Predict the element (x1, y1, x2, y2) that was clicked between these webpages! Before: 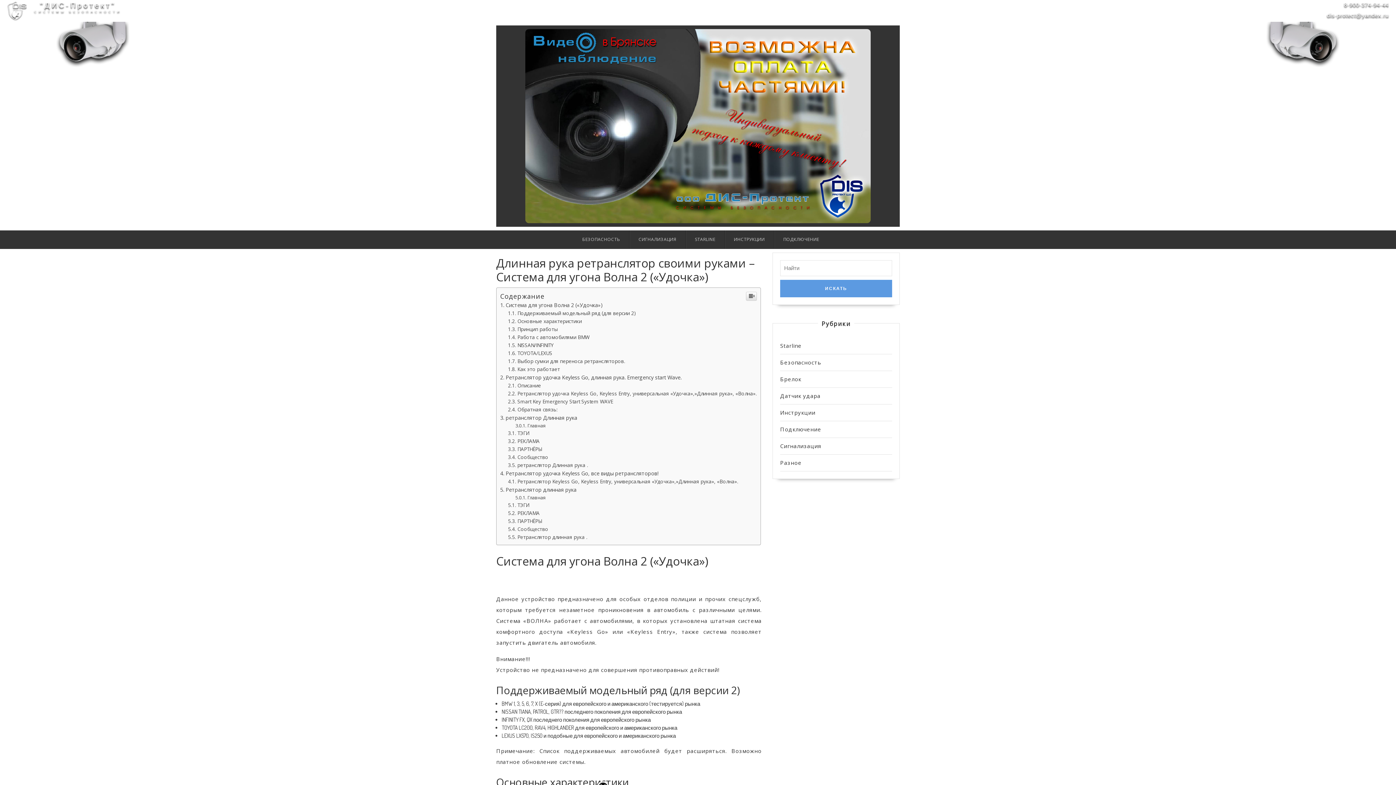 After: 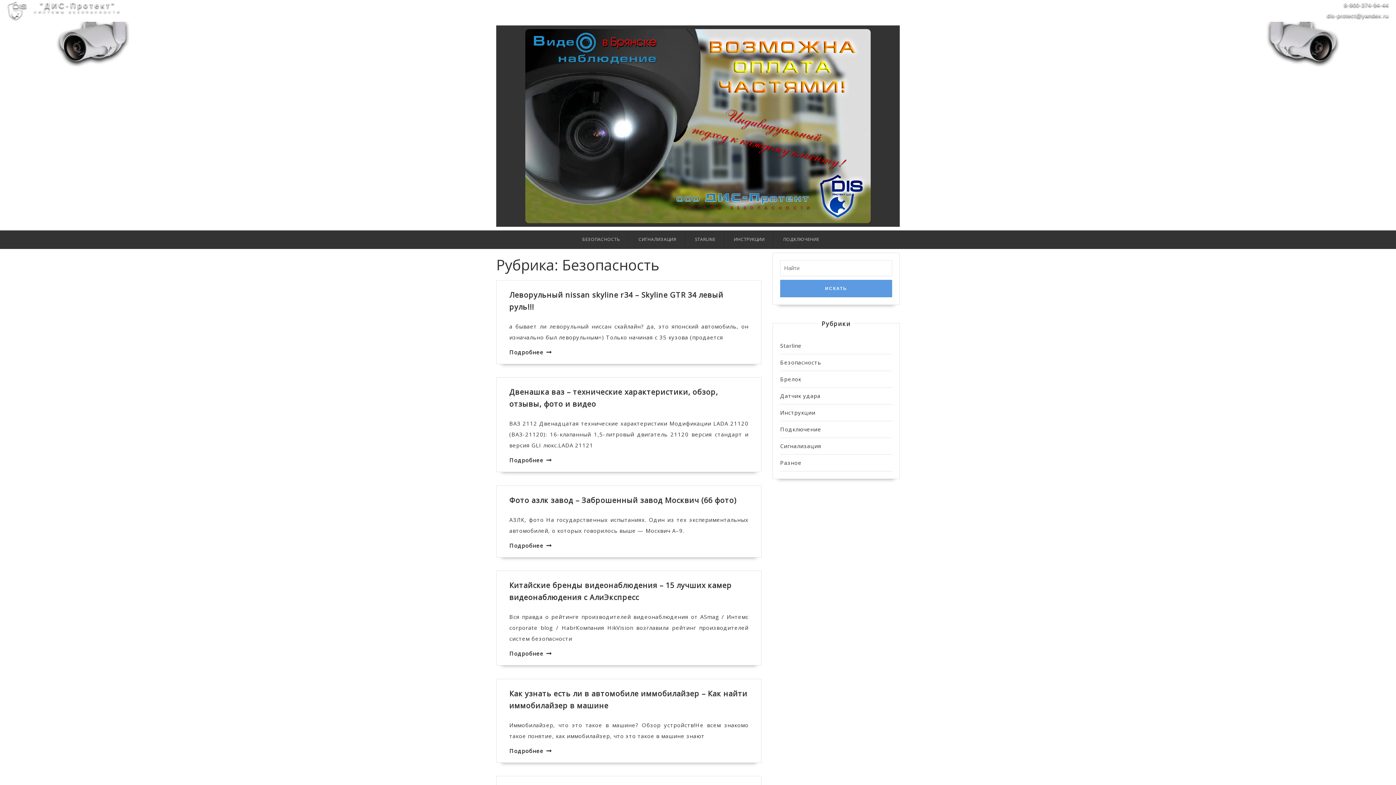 Action: label: Безопасность bbox: (780, 359, 821, 366)